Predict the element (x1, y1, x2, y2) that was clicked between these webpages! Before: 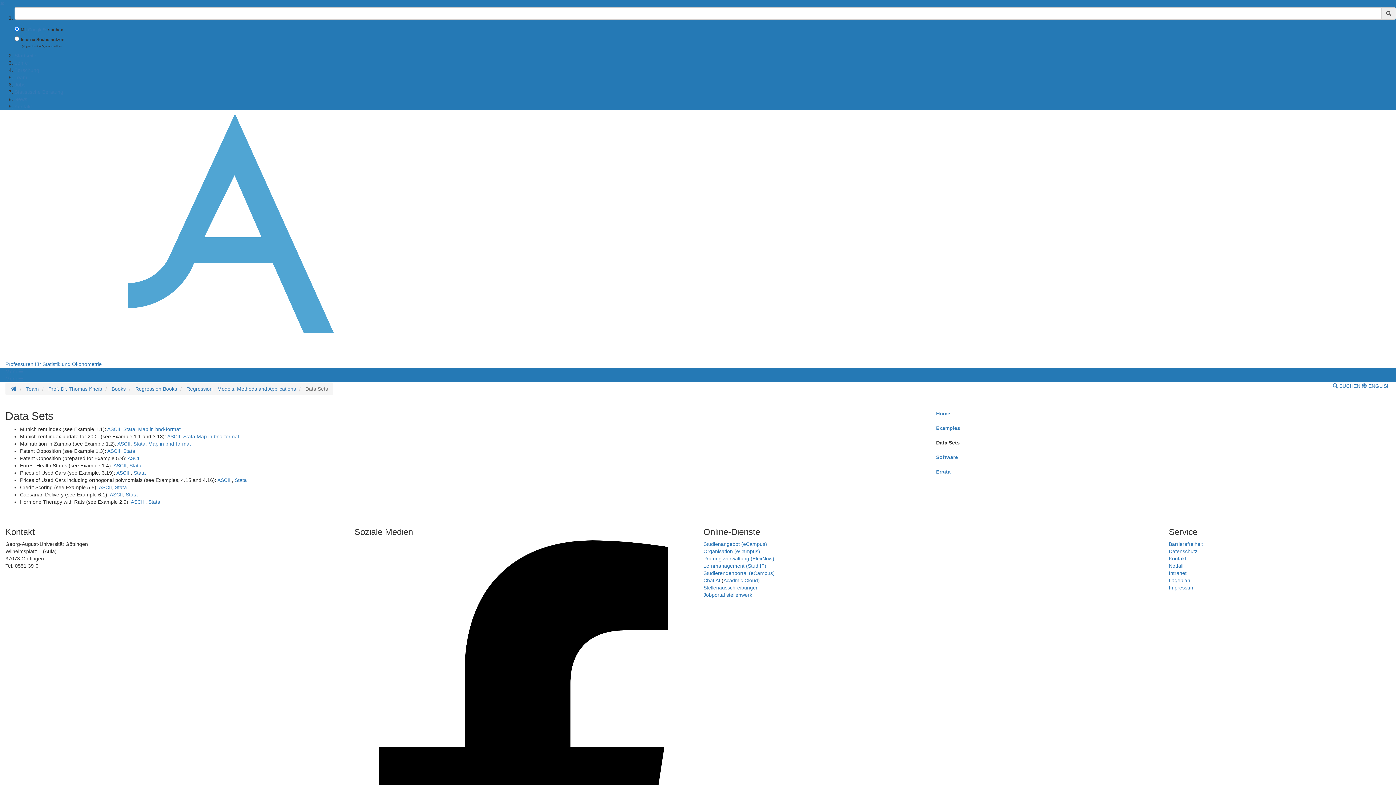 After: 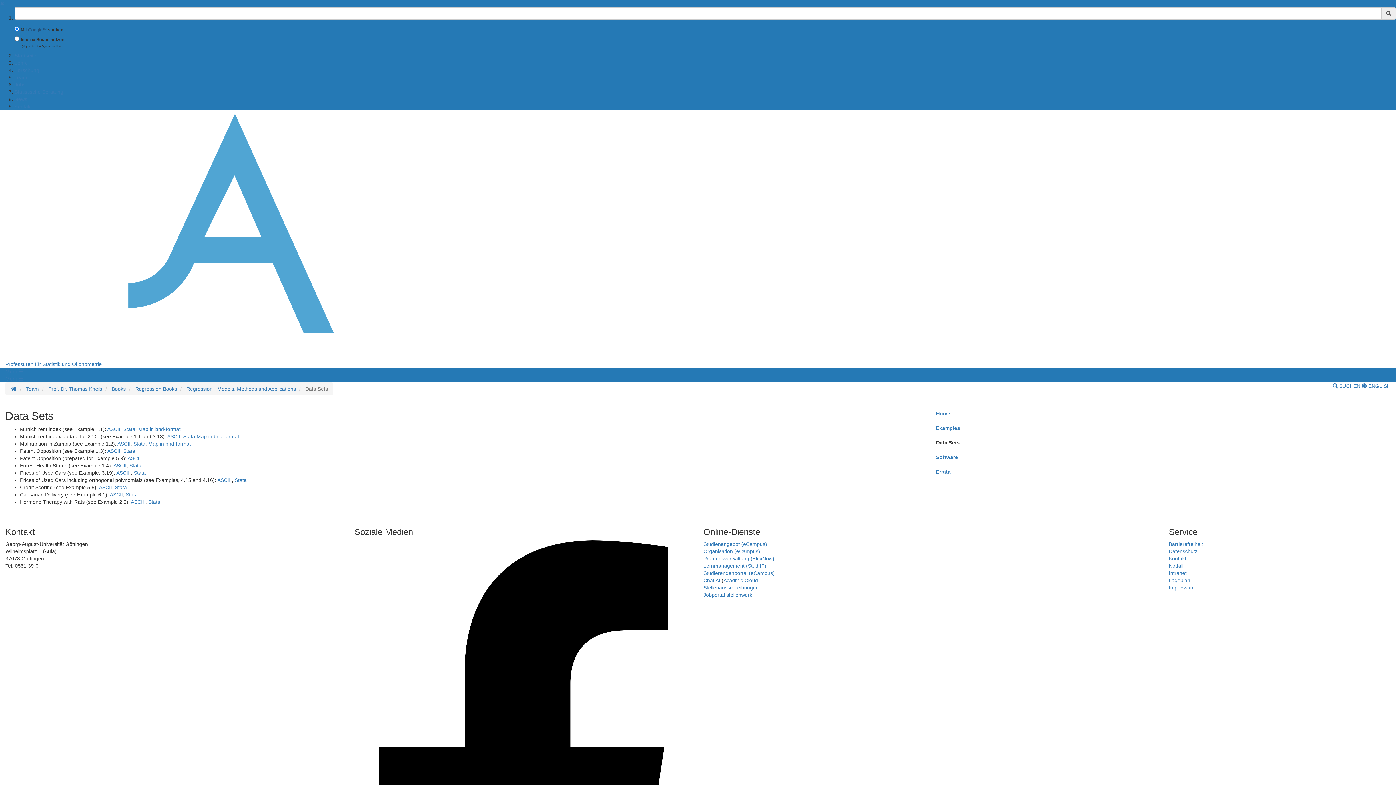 Action: bbox: (28, 26, 46, 33) label: Google™